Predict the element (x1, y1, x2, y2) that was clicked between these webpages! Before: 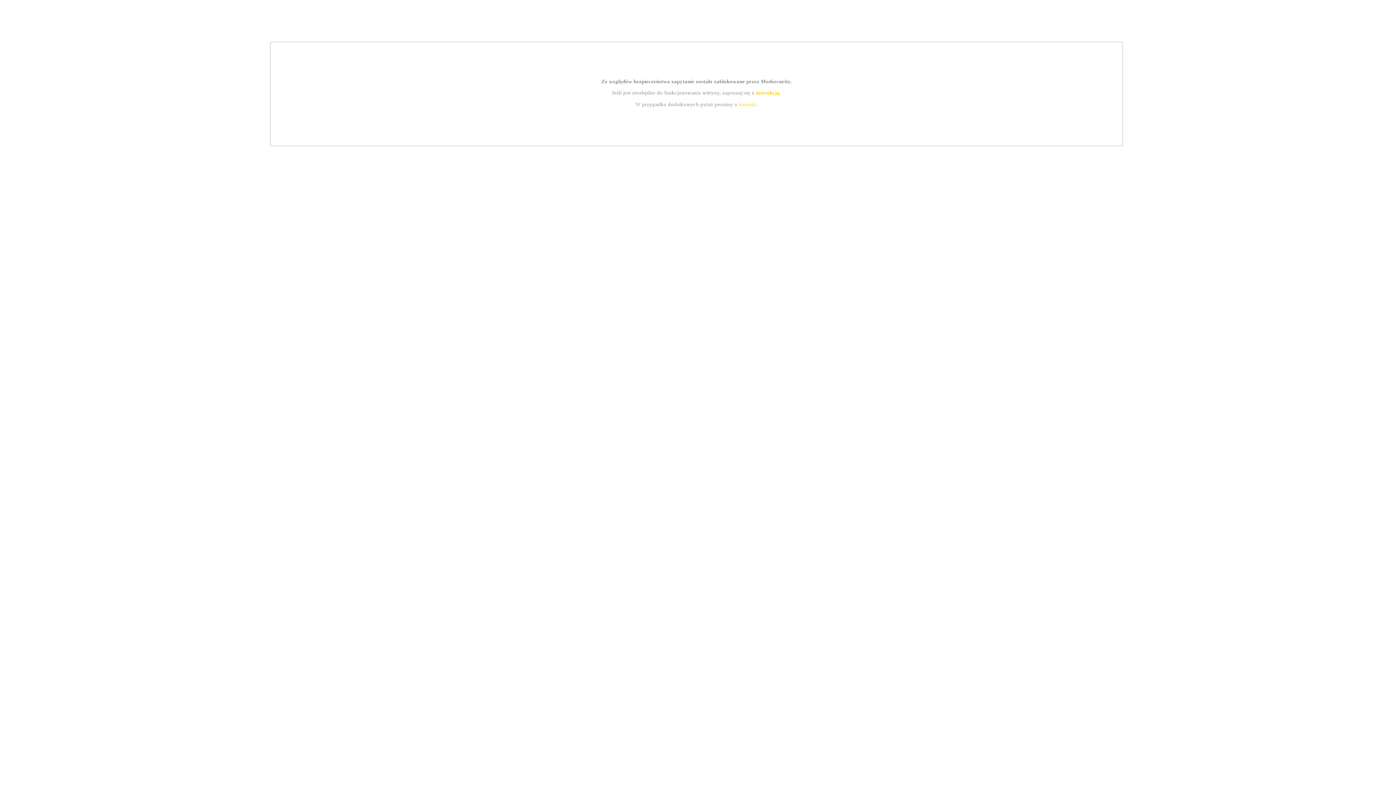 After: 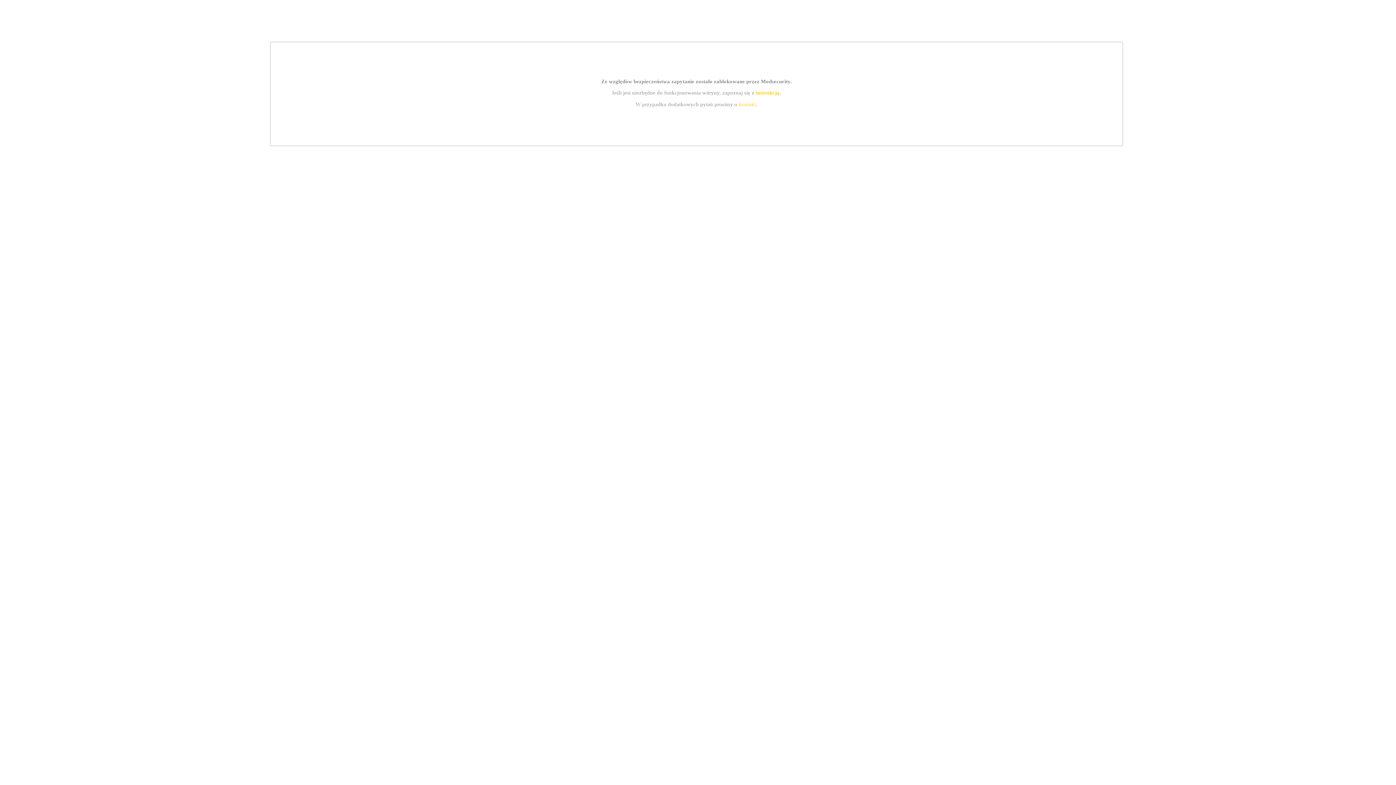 Action: bbox: (739, 101, 756, 107) label: kontakt